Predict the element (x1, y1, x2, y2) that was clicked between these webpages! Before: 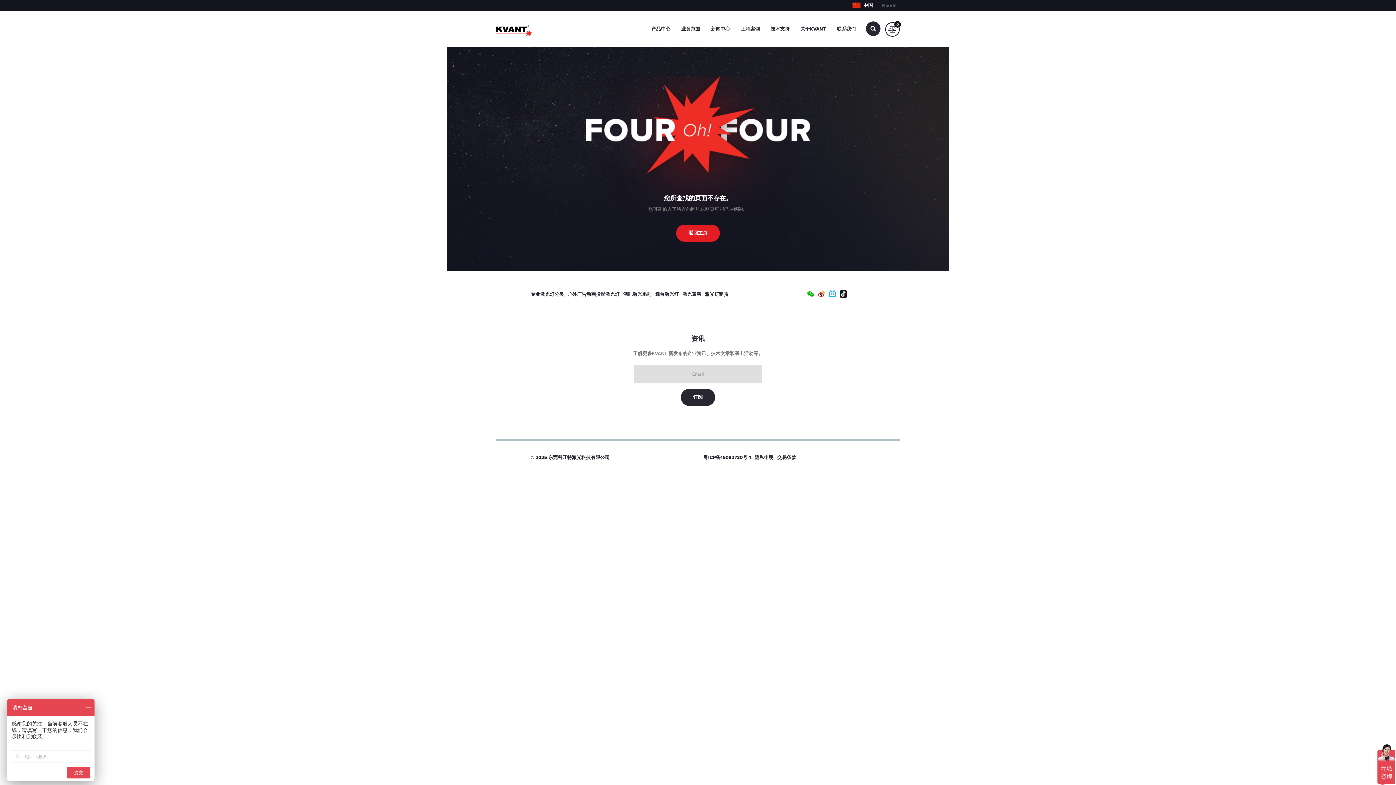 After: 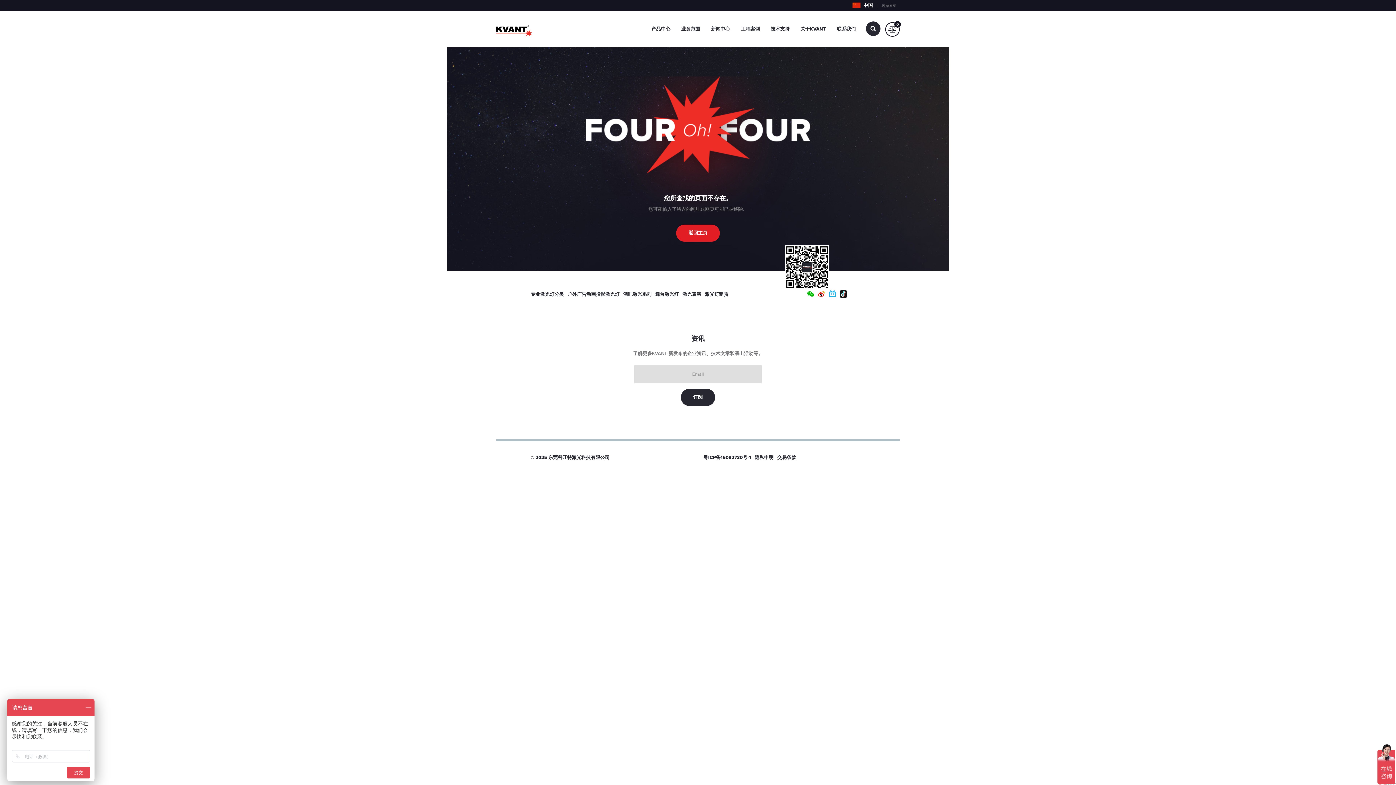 Action: bbox: (807, 289, 814, 299)